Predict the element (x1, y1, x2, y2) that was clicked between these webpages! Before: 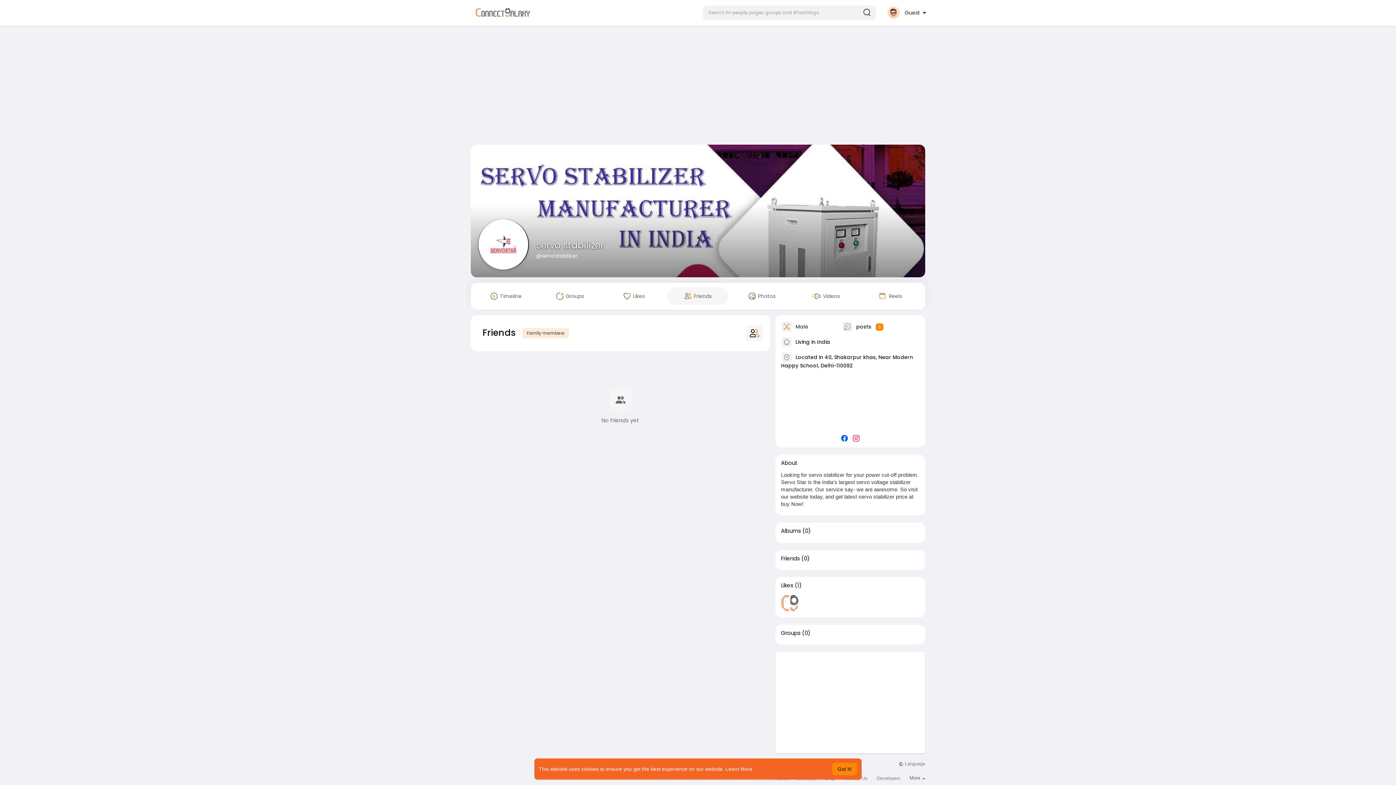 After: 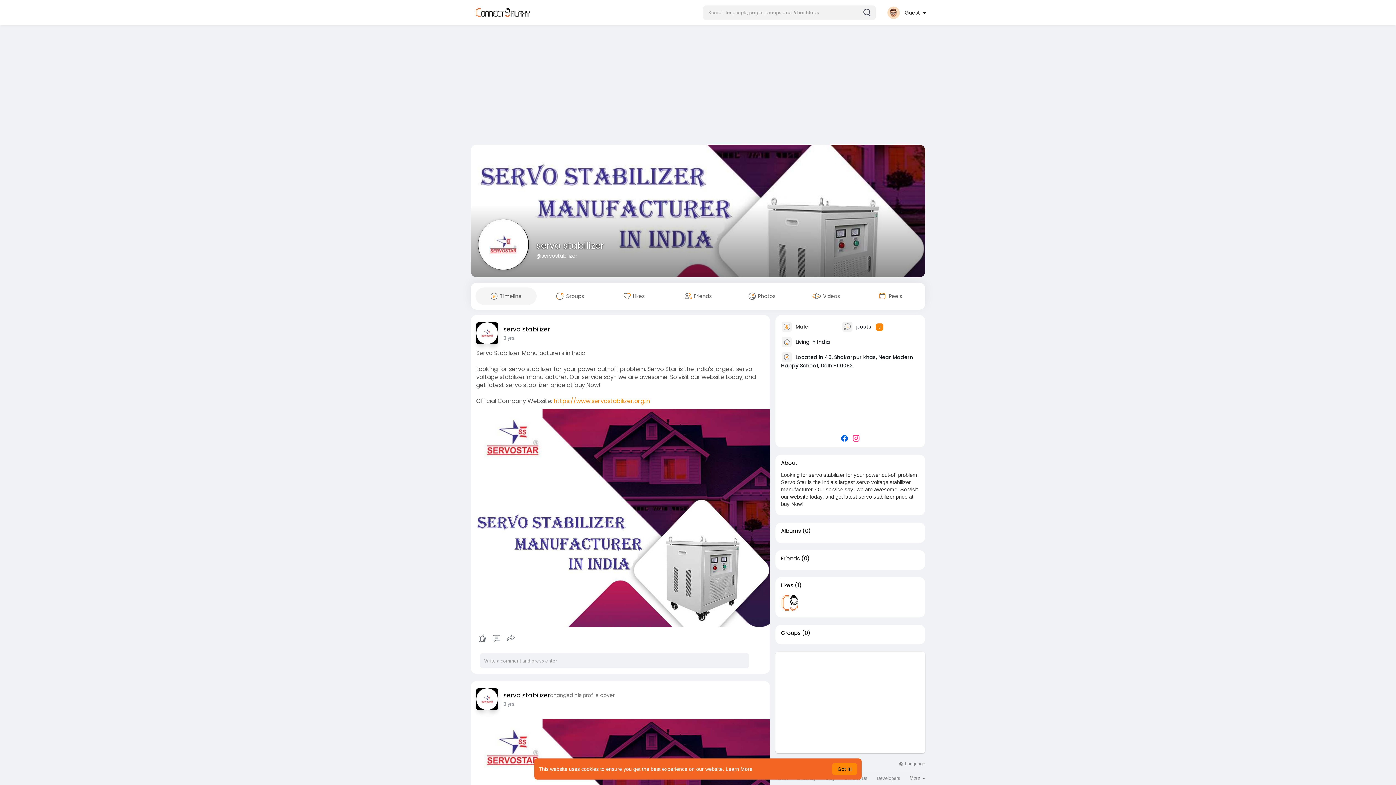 Action: label: servo stabilizer bbox: (536, 239, 604, 251)